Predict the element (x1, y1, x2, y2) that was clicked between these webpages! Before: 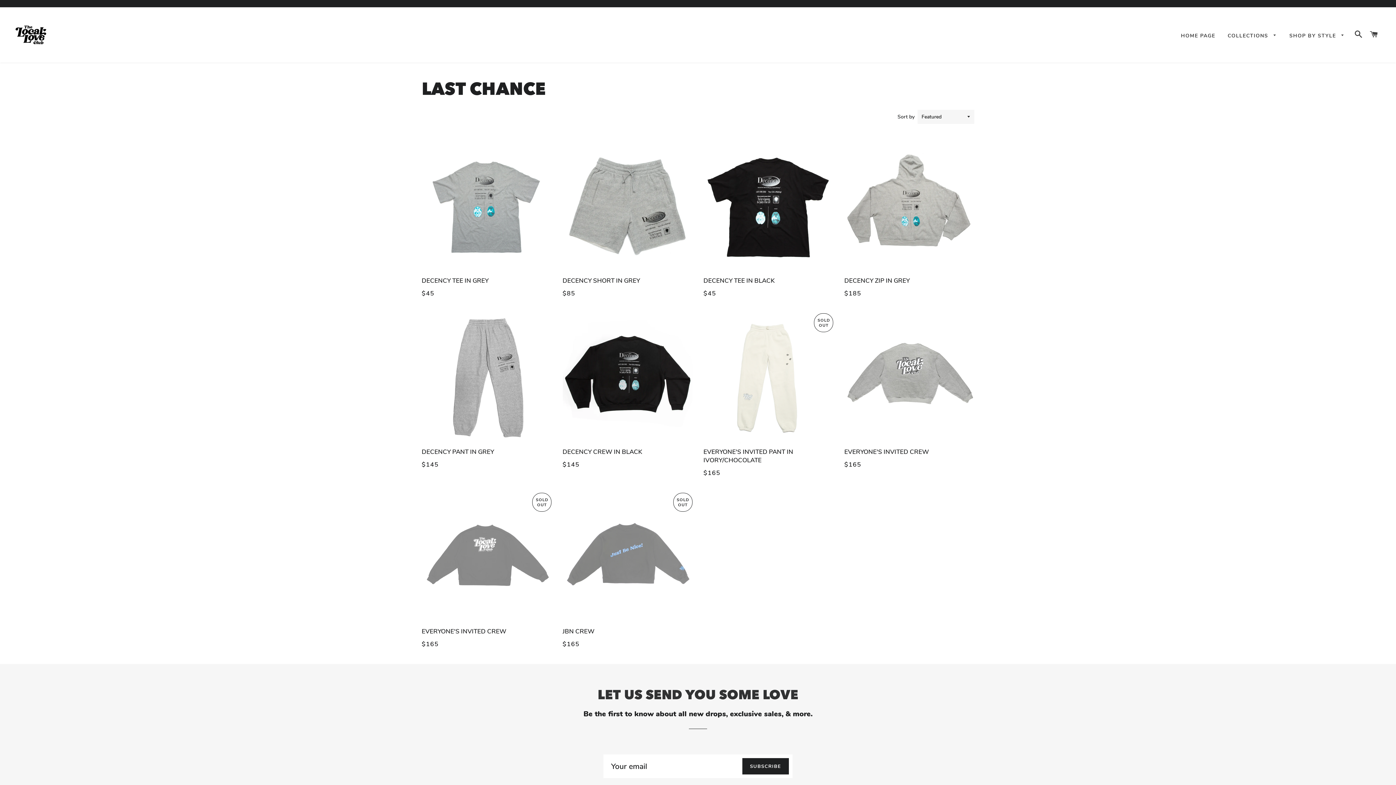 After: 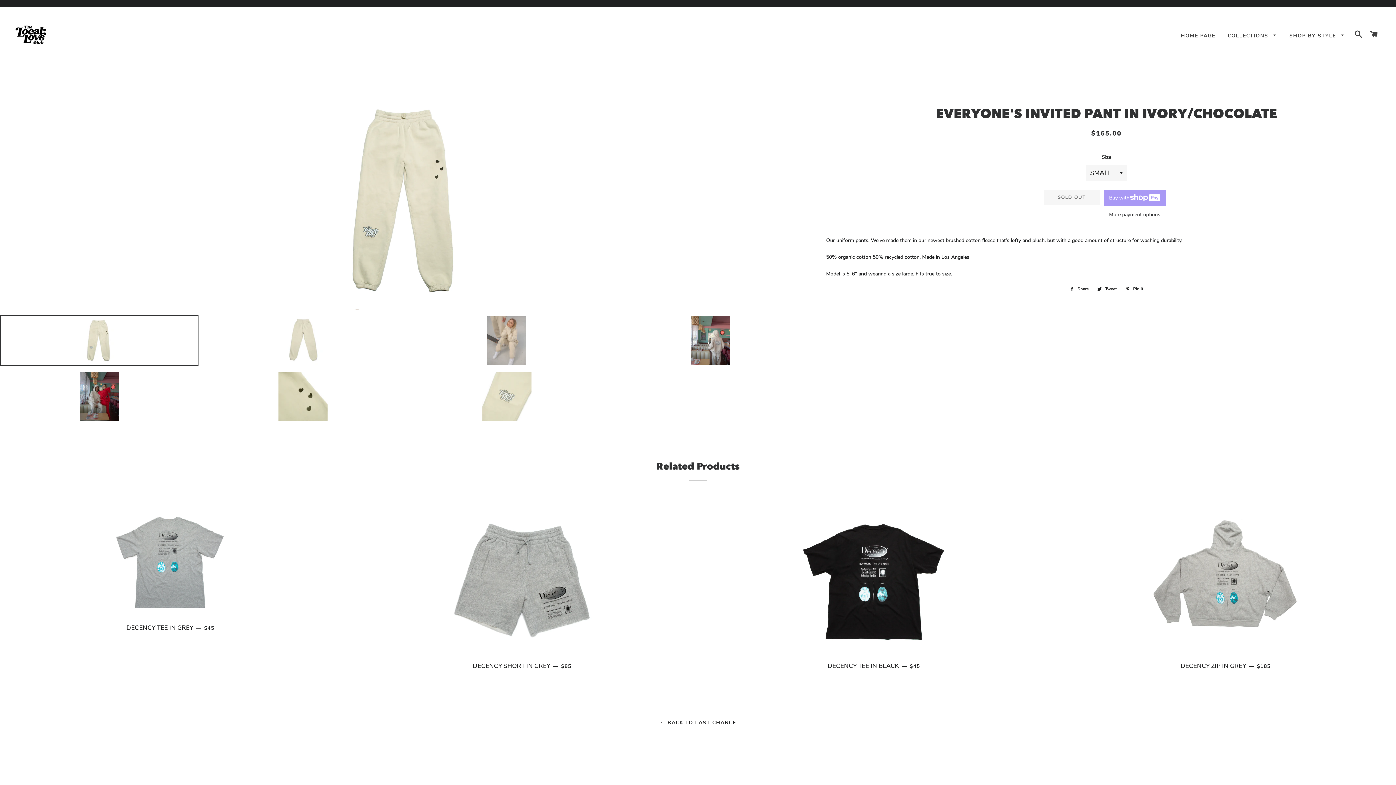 Action: label: EVERYONE'S INVITED PANT IN IVORY/CHOCOLATE
REGULAR PRICE
$165 bbox: (703, 443, 833, 482)